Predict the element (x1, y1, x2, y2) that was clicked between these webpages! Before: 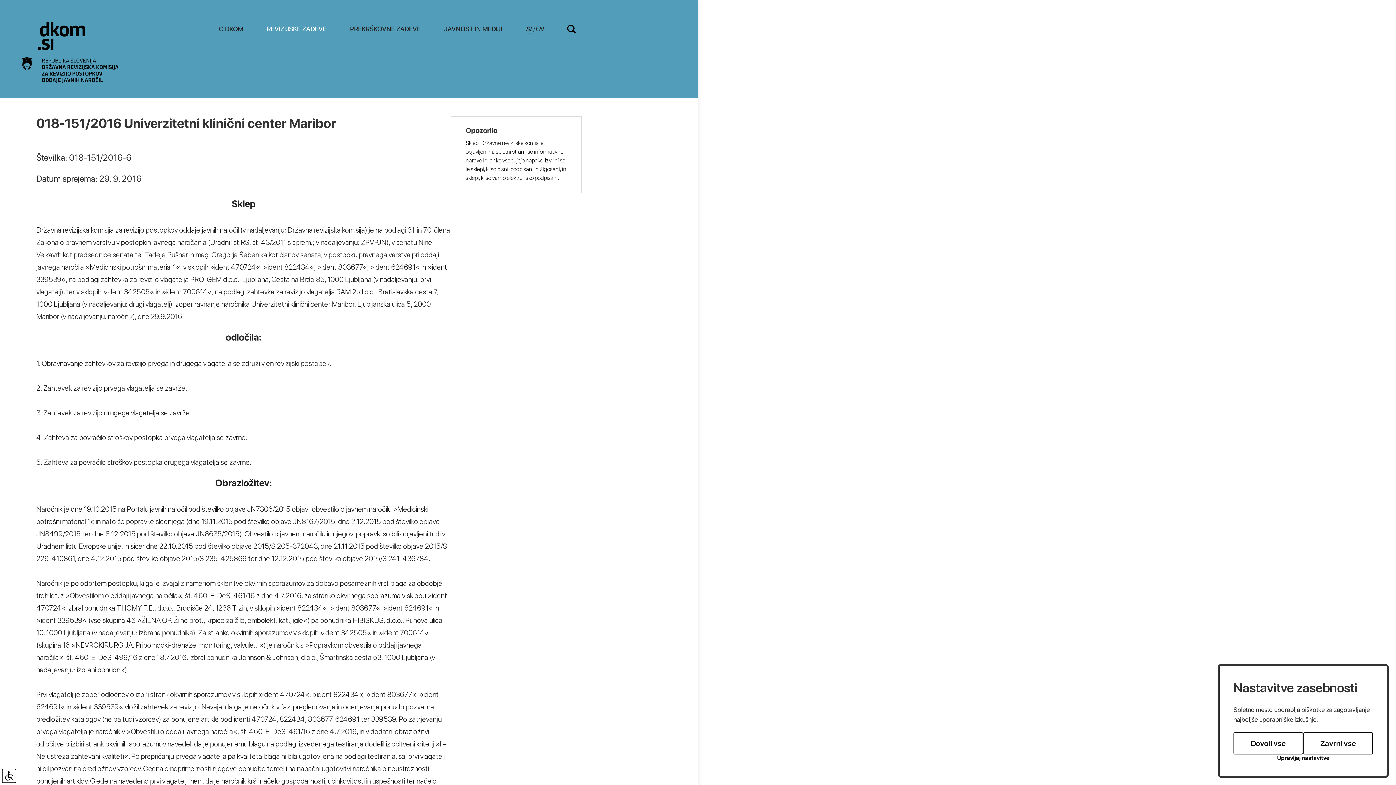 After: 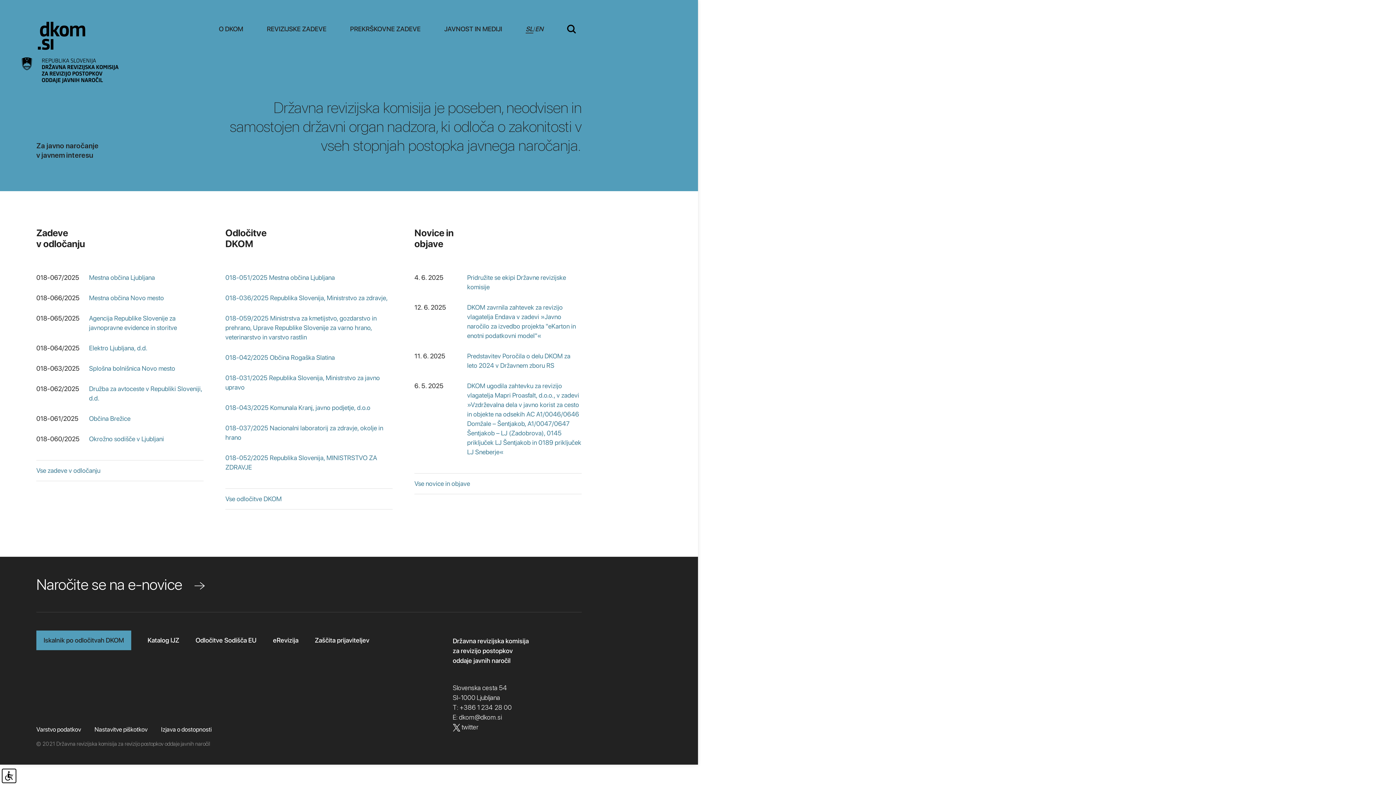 Action: bbox: (21, 21, 145, 83)